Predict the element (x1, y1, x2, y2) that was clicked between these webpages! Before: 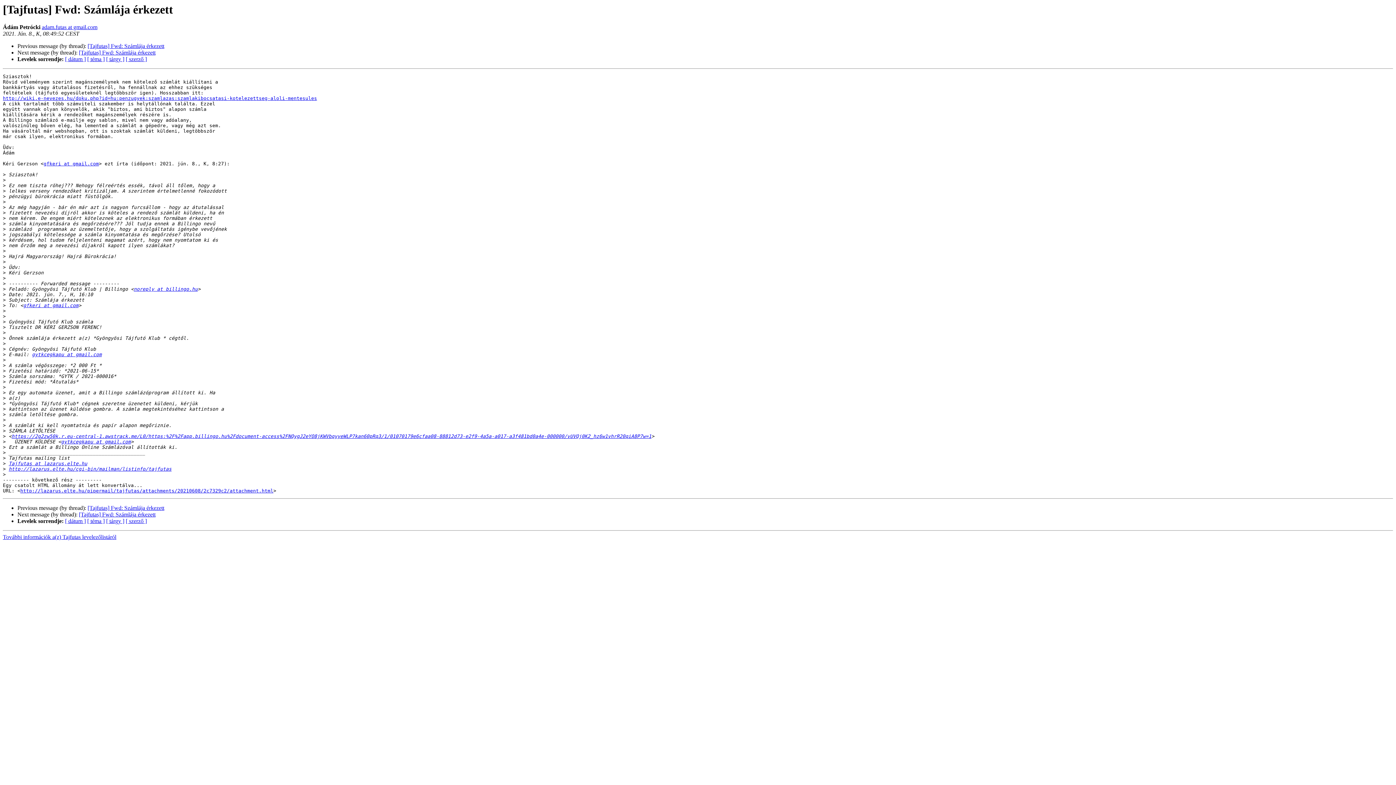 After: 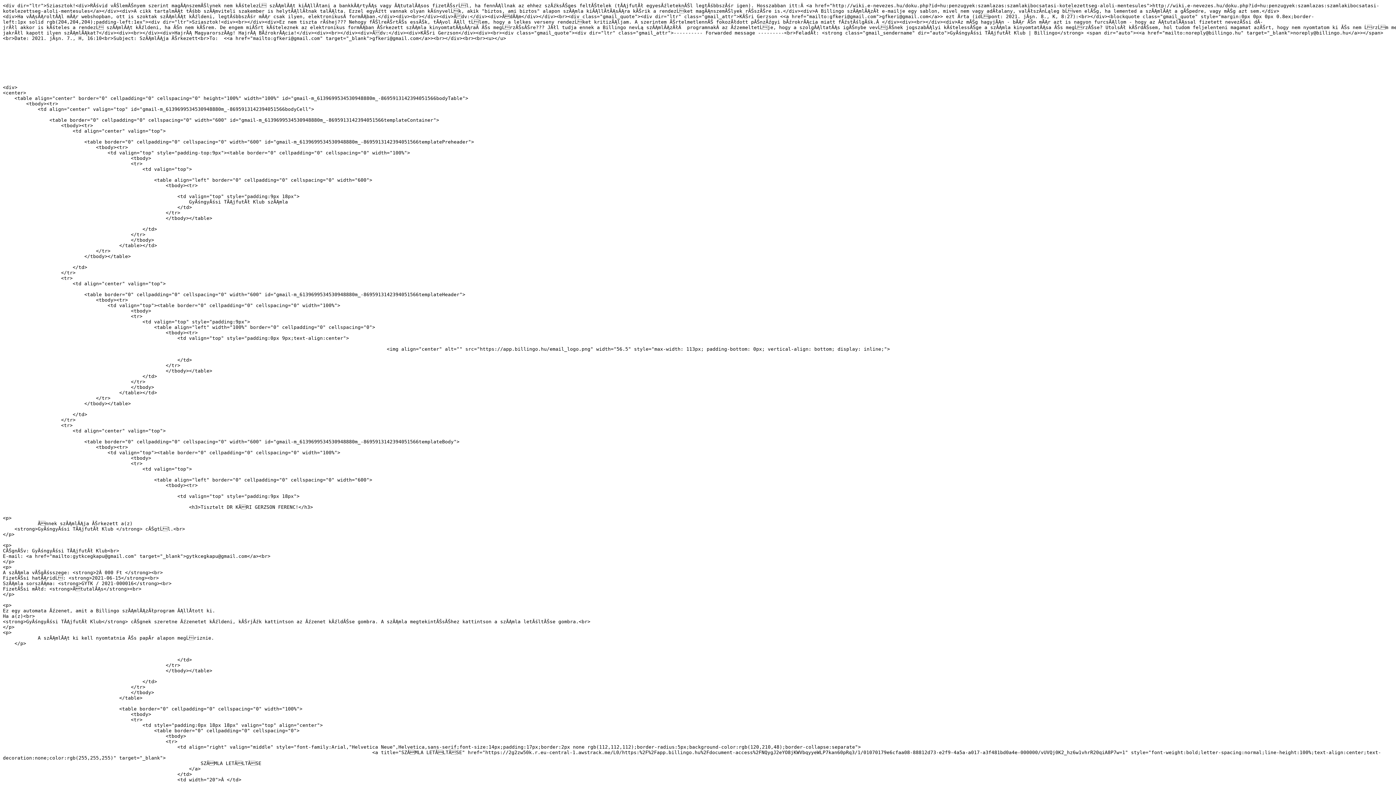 Action: label: http://lazarus.elte.hu/pipermail/tajfutas/attachments/20210608/2c7329c2/attachment.html bbox: (20, 488, 273, 493)